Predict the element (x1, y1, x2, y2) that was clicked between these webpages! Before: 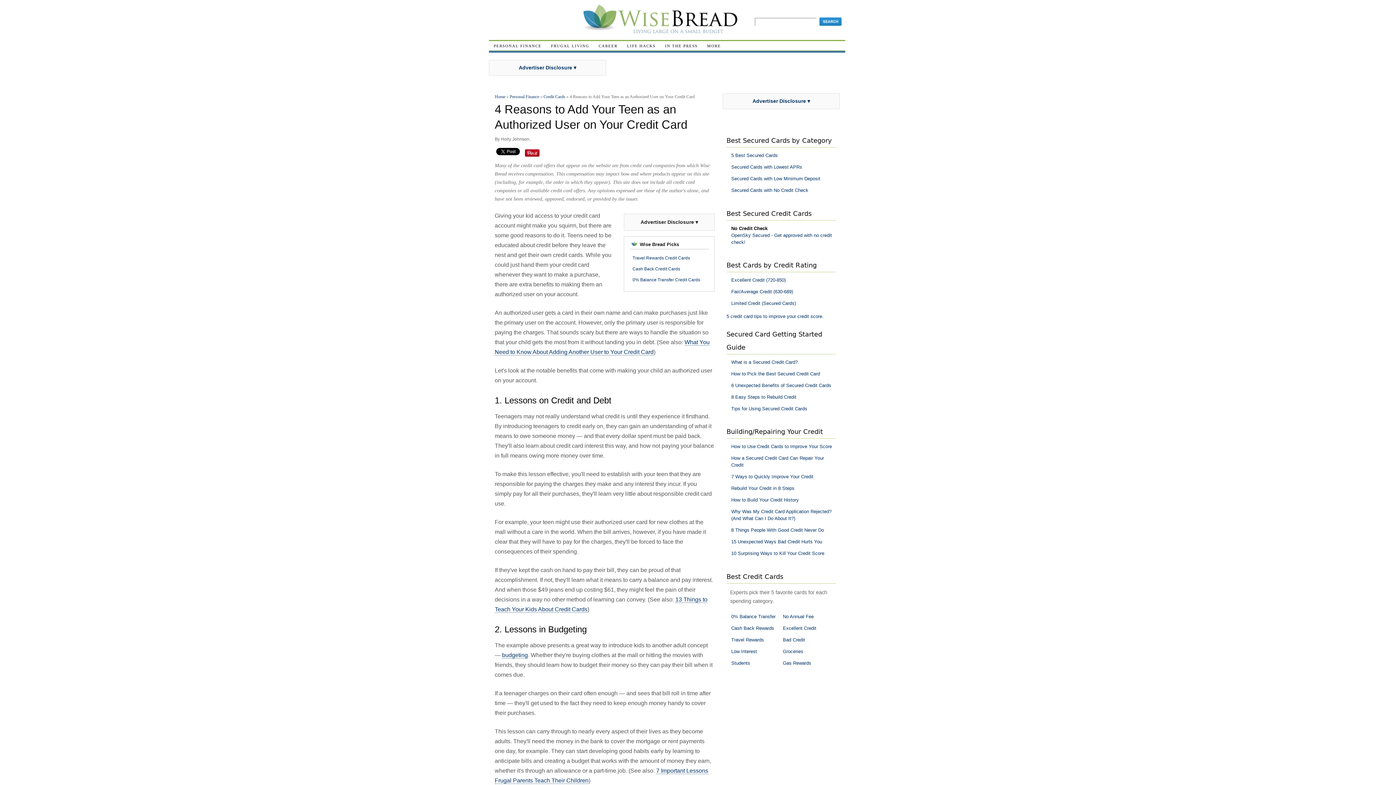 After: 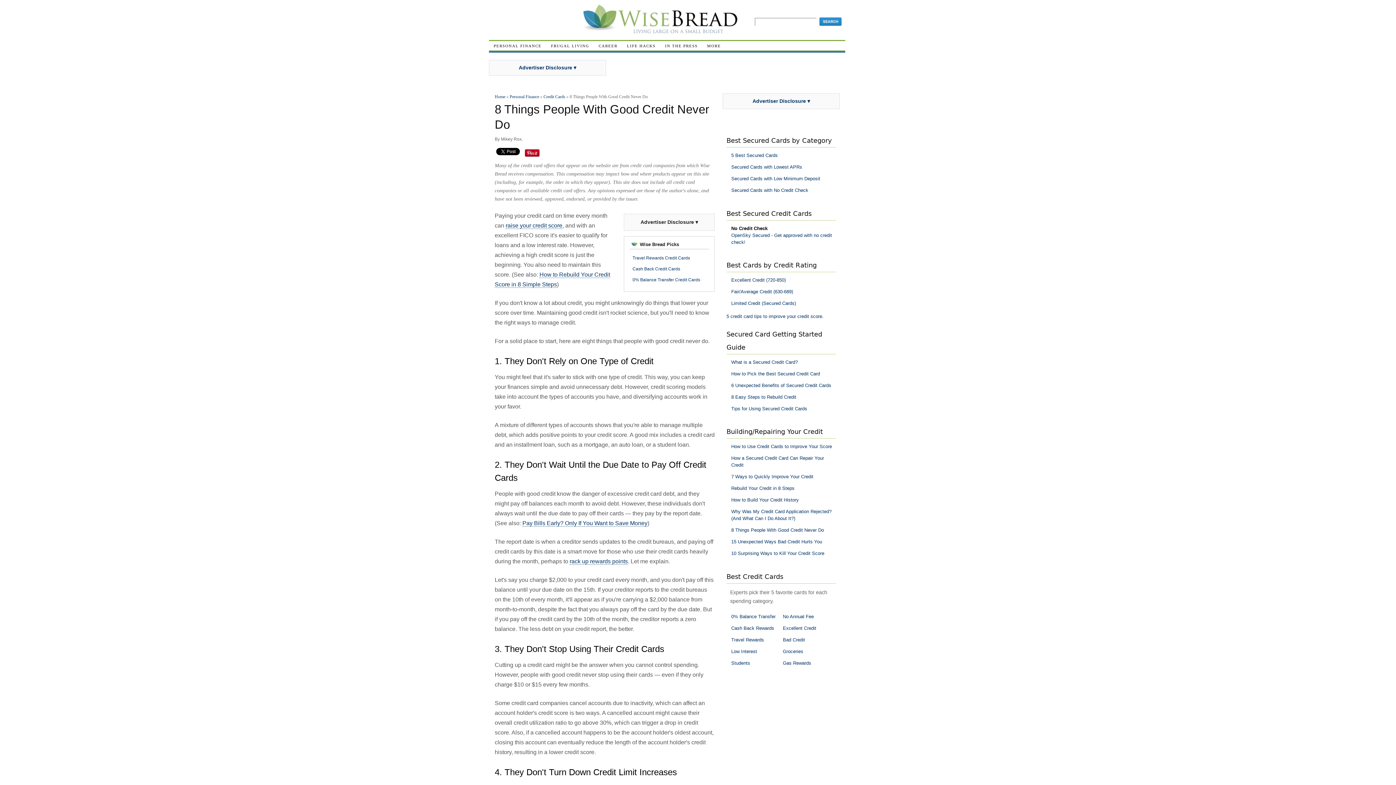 Action: label: 8 Things People With Good Credit Never Do bbox: (731, 527, 824, 533)